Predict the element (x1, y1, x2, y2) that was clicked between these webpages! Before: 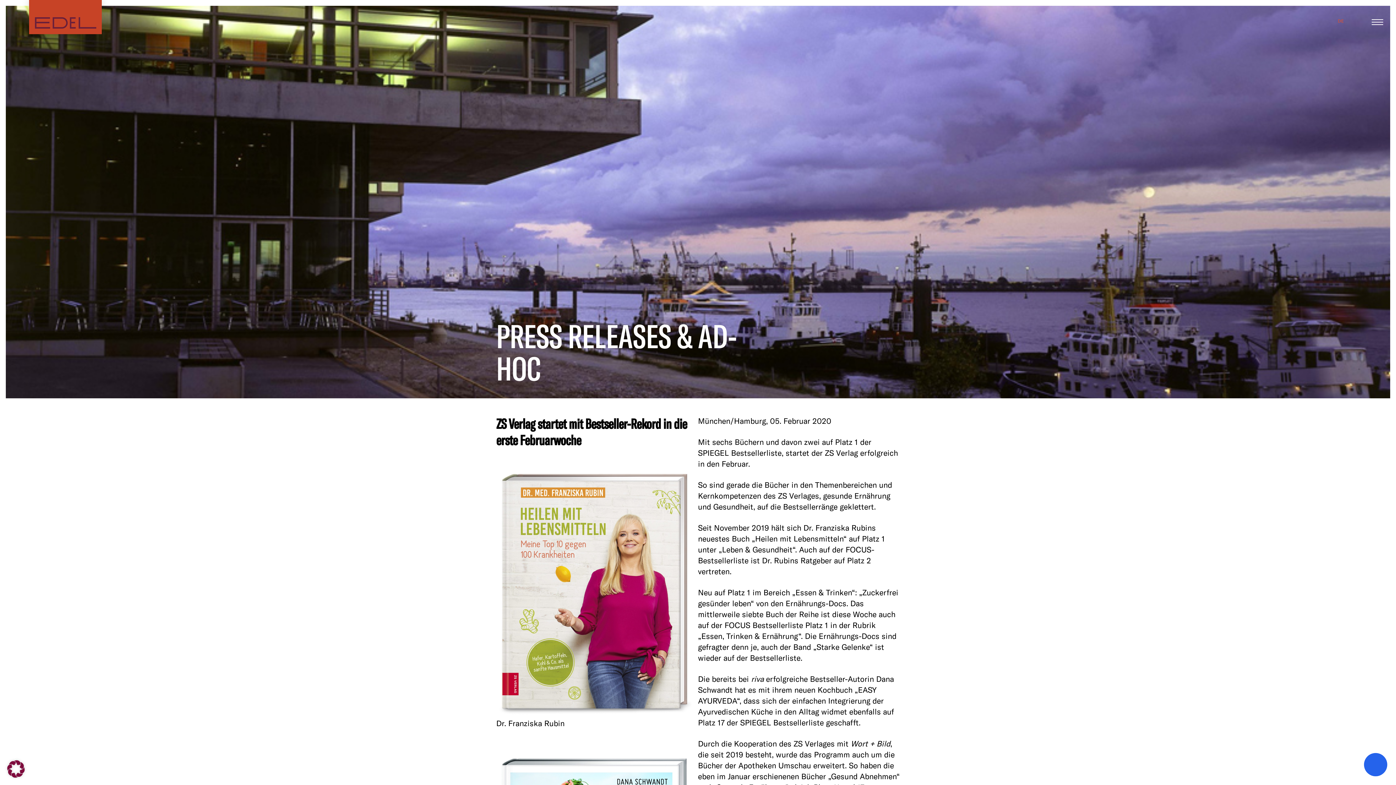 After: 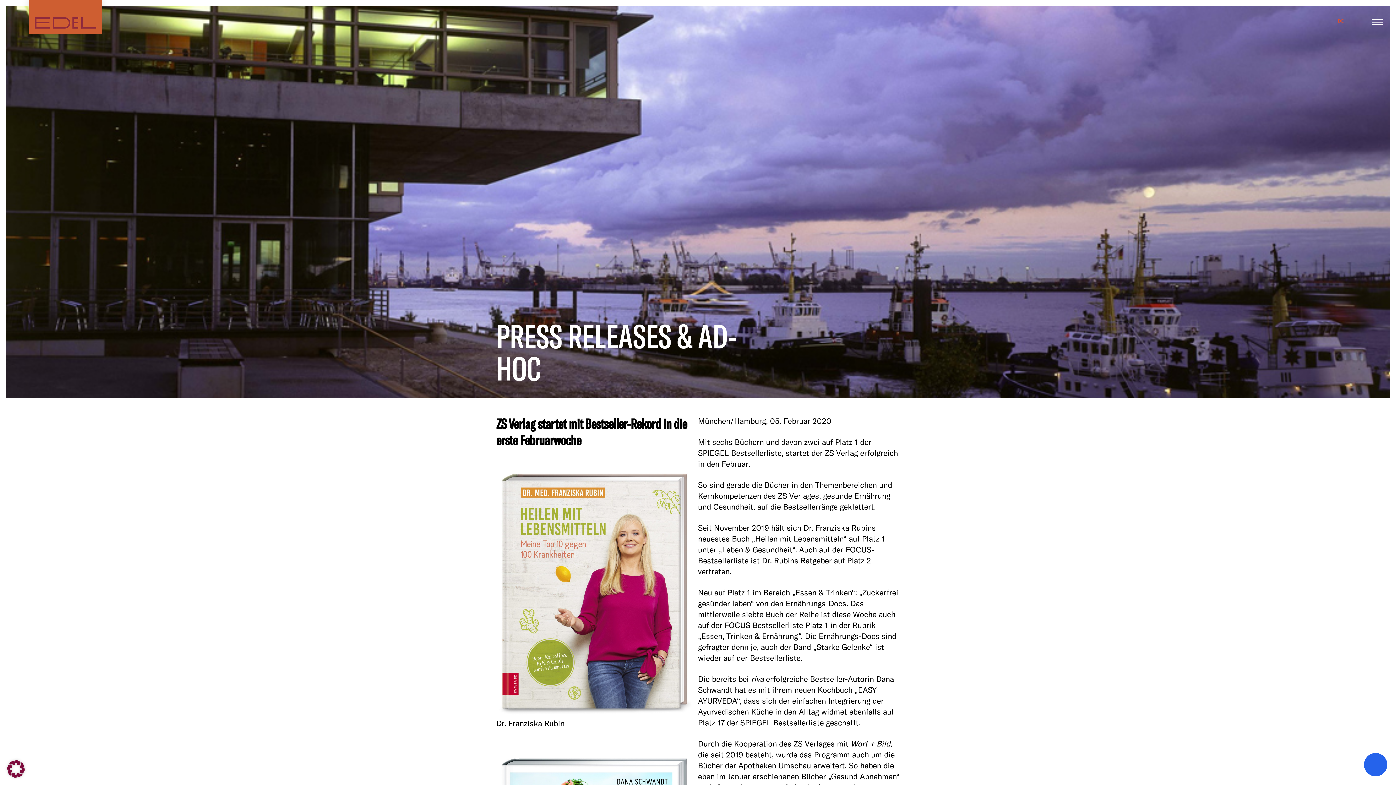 Action: bbox: (1338, 16, 1344, 23) label: DE